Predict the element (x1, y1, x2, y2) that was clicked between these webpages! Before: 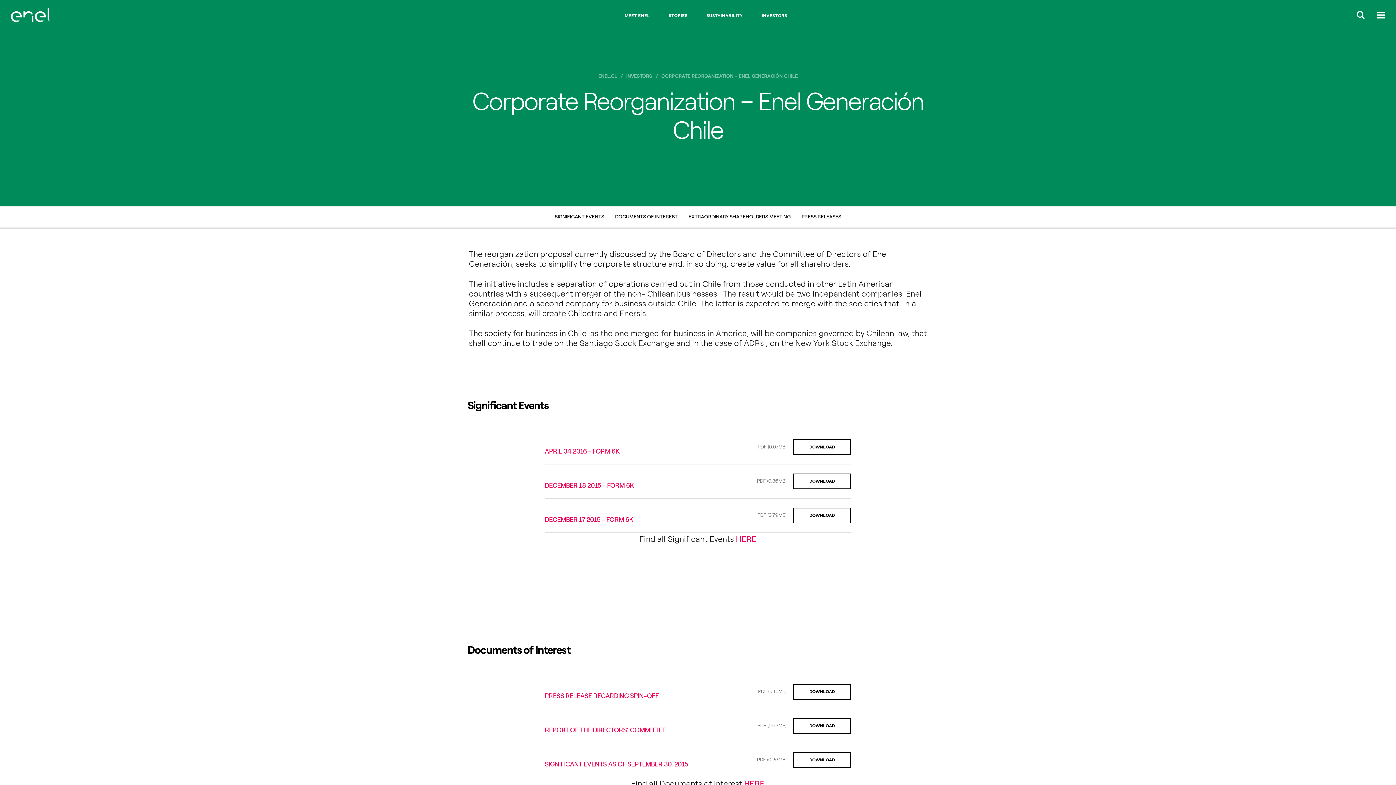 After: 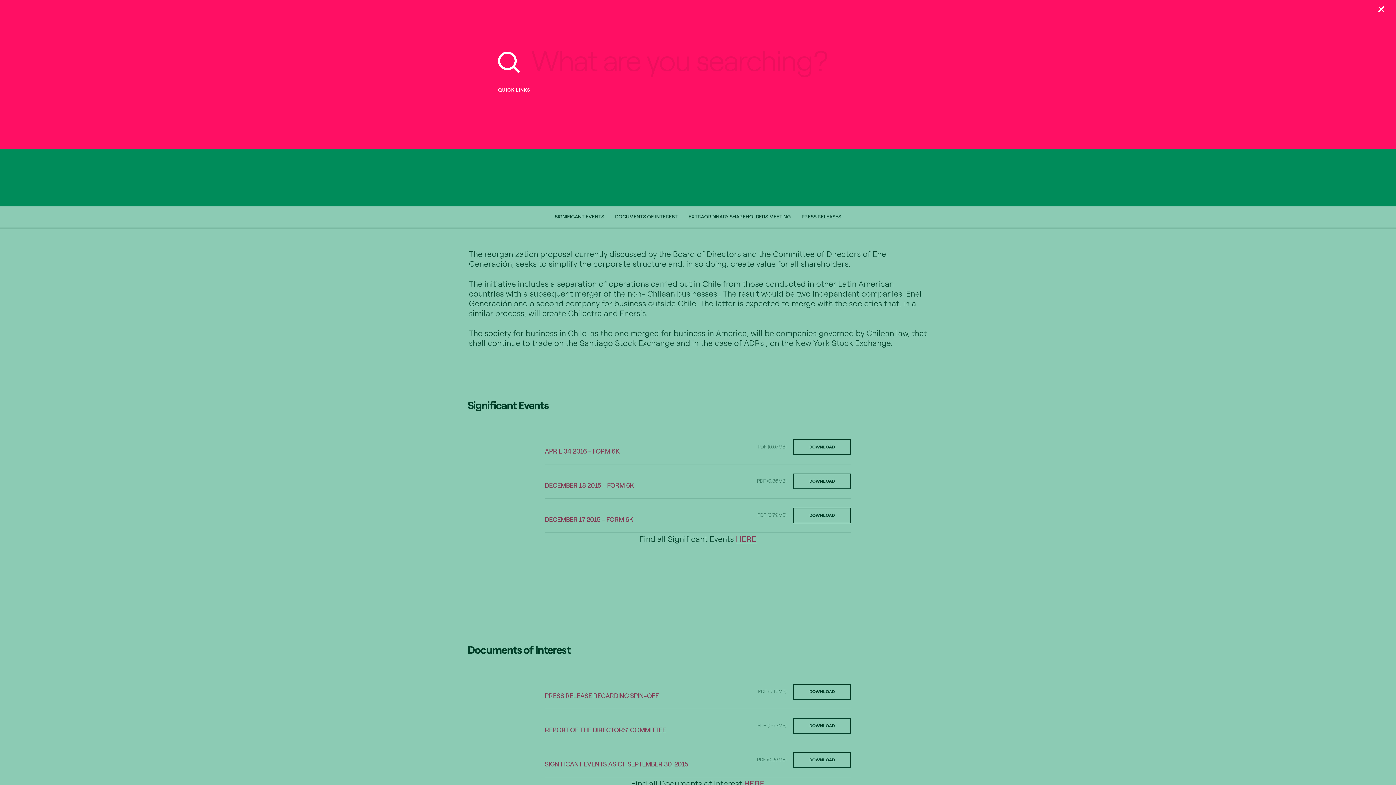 Action: label: Buscar en Enel. bbox: (1357, 10, 1365, 20)